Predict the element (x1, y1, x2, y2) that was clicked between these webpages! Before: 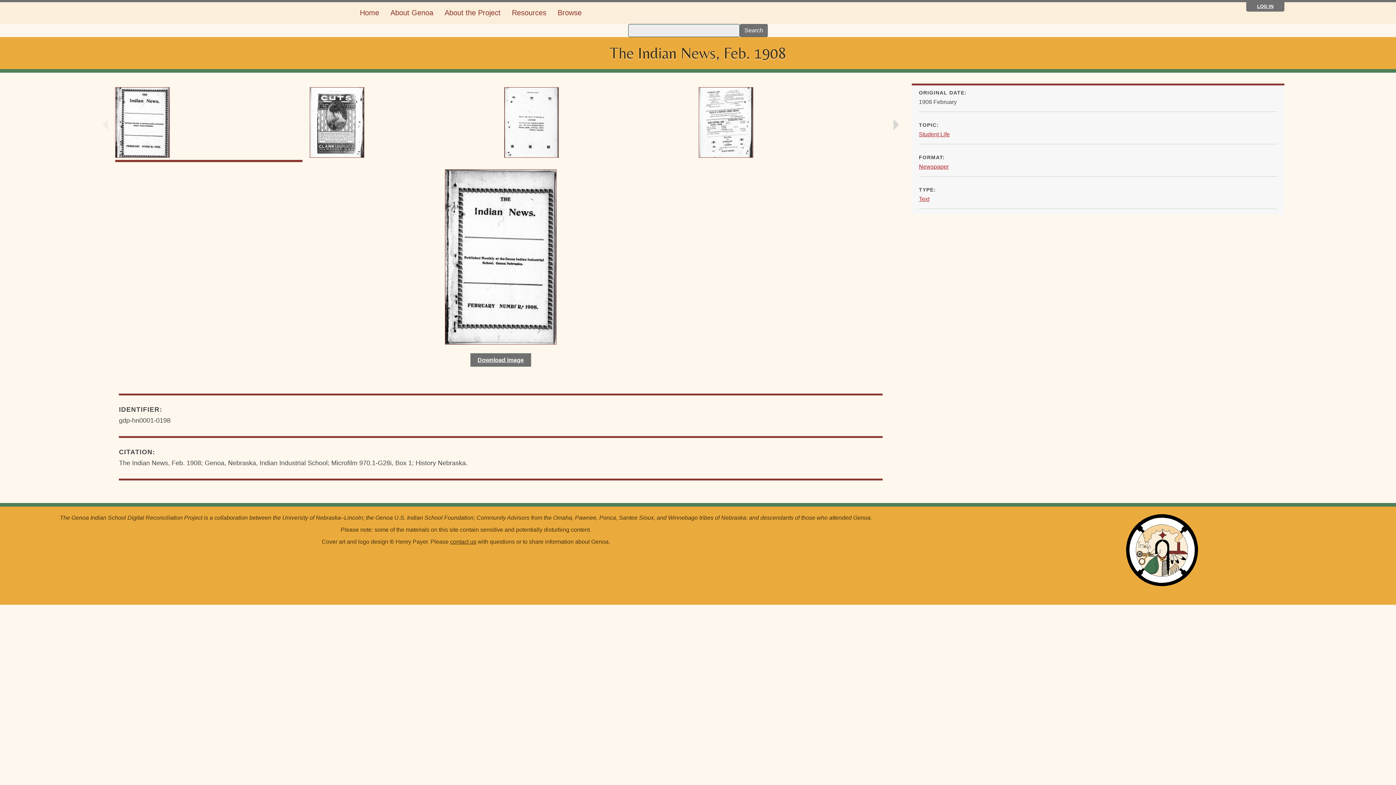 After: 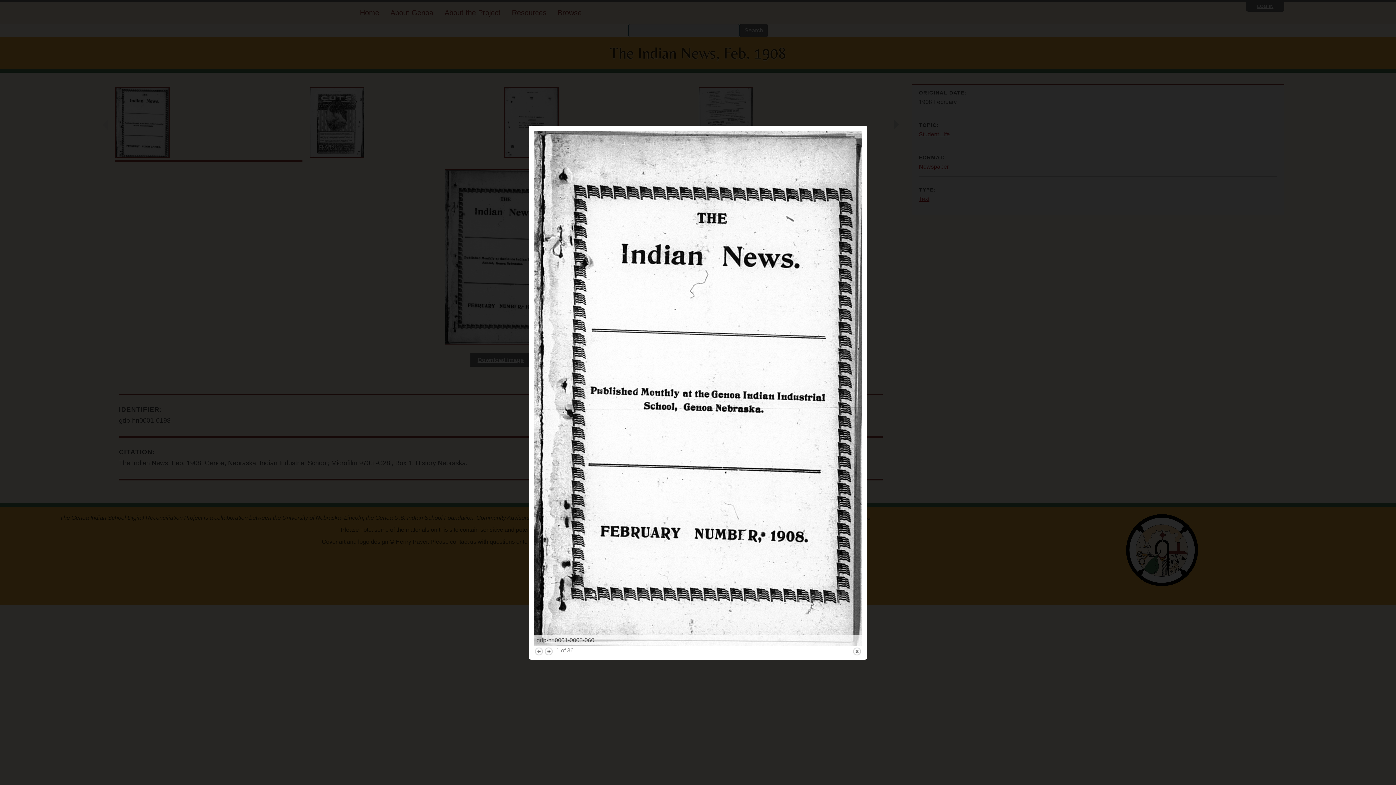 Action: bbox: (444, 253, 556, 260)